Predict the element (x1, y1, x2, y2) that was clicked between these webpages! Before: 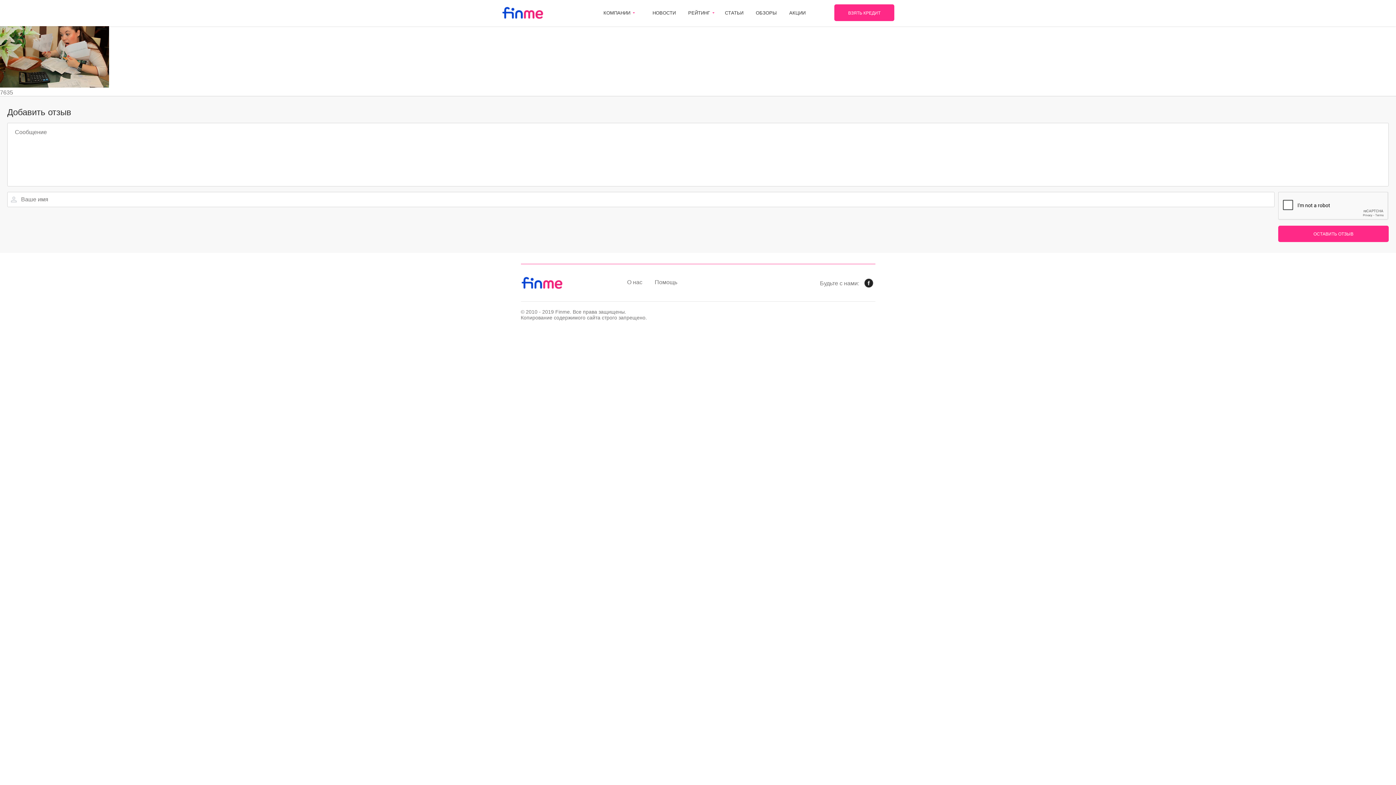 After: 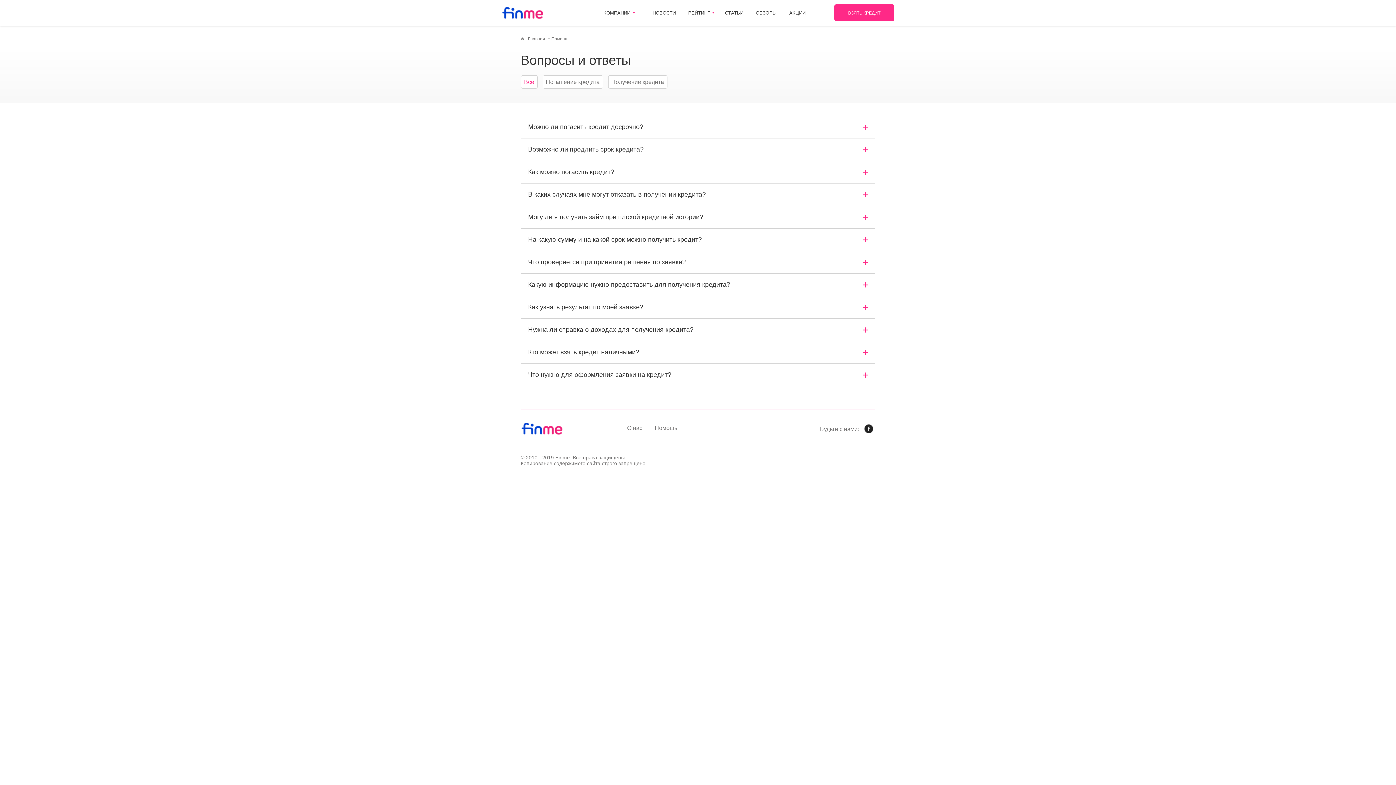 Action: label: Помощь bbox: (654, 279, 677, 285)